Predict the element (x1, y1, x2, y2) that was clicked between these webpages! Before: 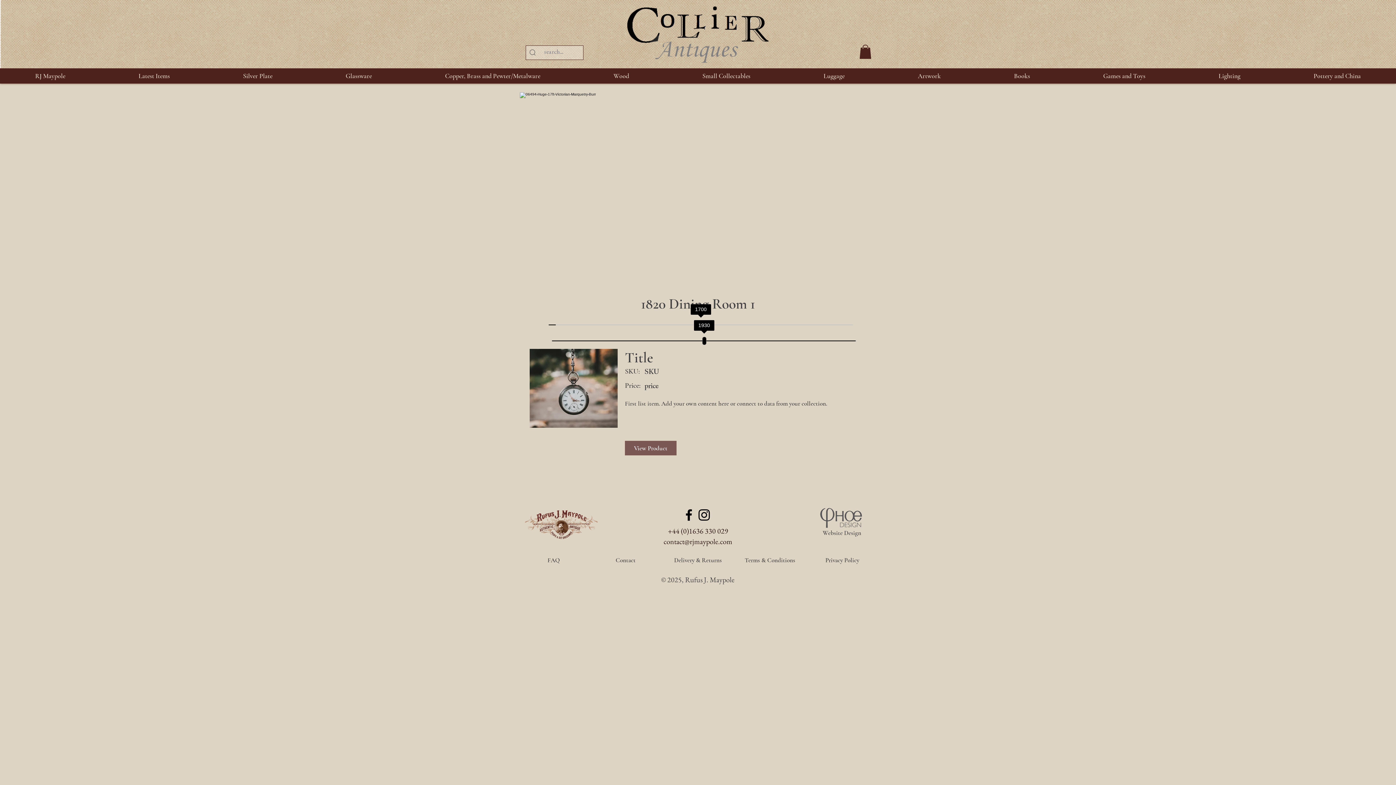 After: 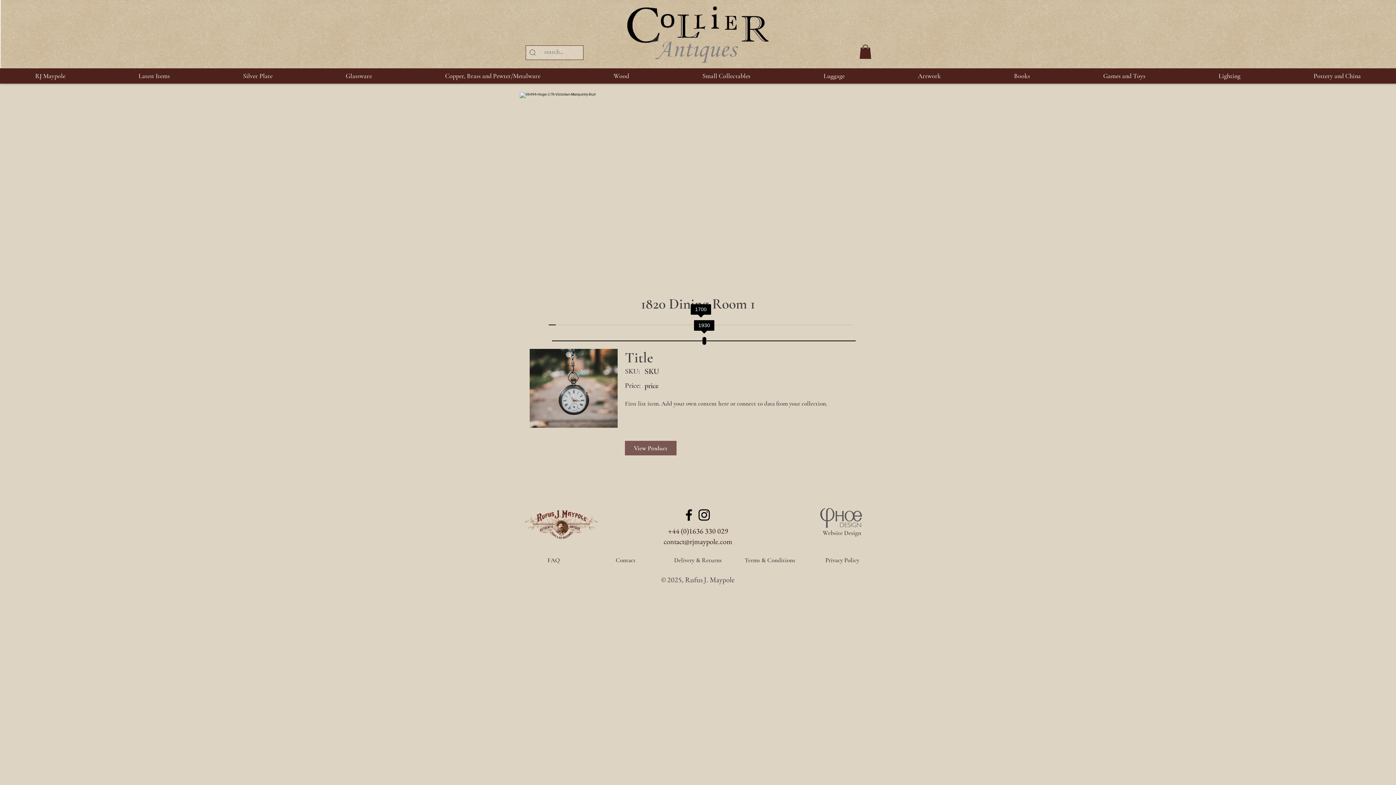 Action: label: Artwork bbox: (882, 68, 976, 83)